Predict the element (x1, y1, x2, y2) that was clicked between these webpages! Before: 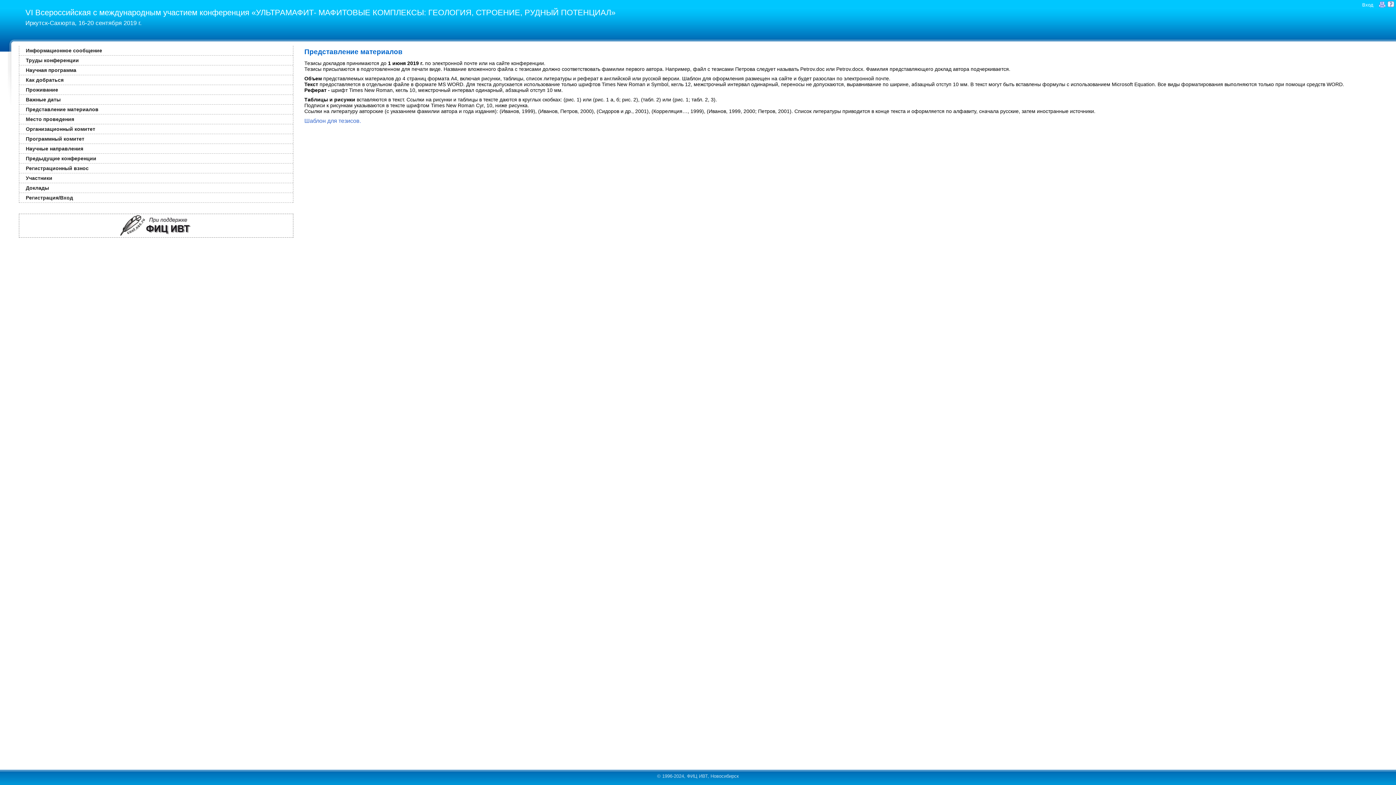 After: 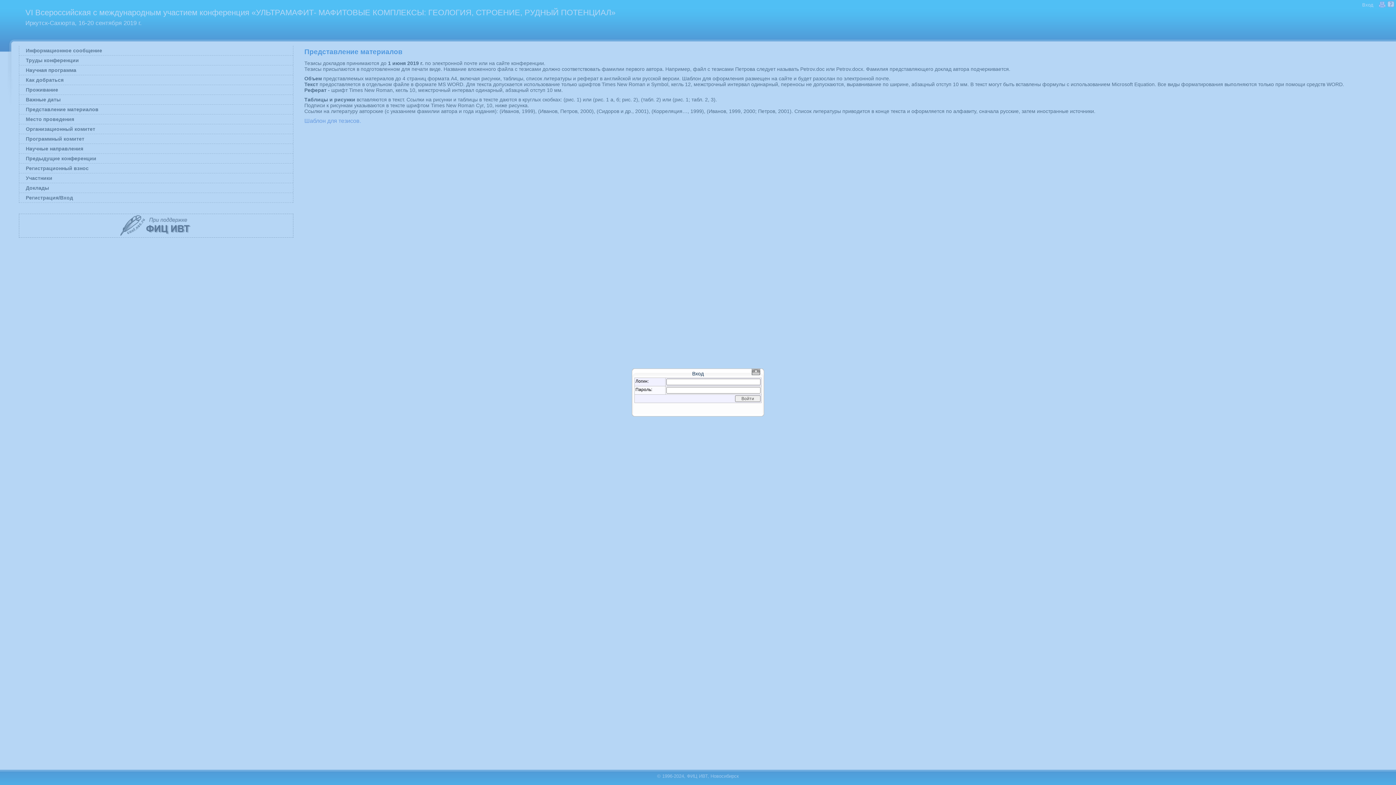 Action: bbox: (1362, 2, 1373, 7) label: Вход